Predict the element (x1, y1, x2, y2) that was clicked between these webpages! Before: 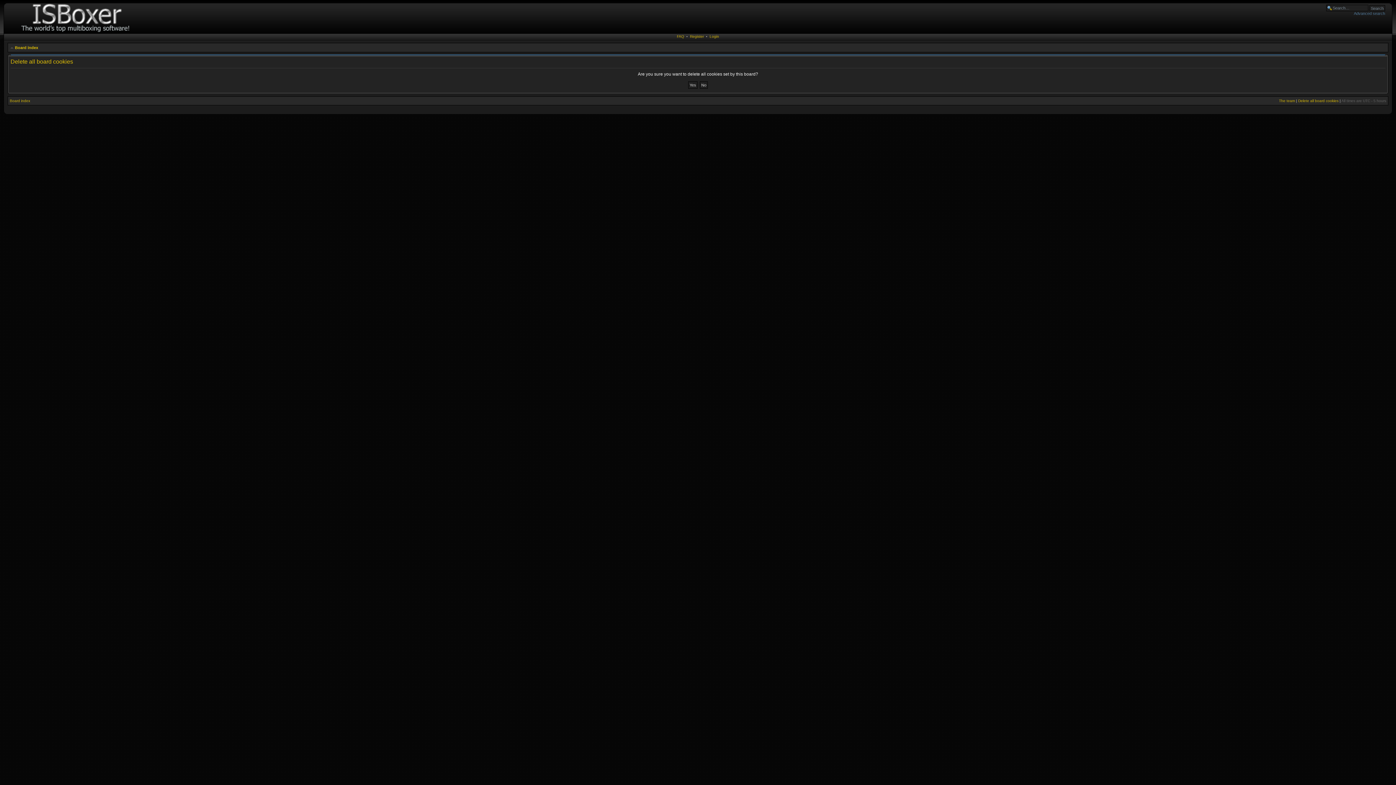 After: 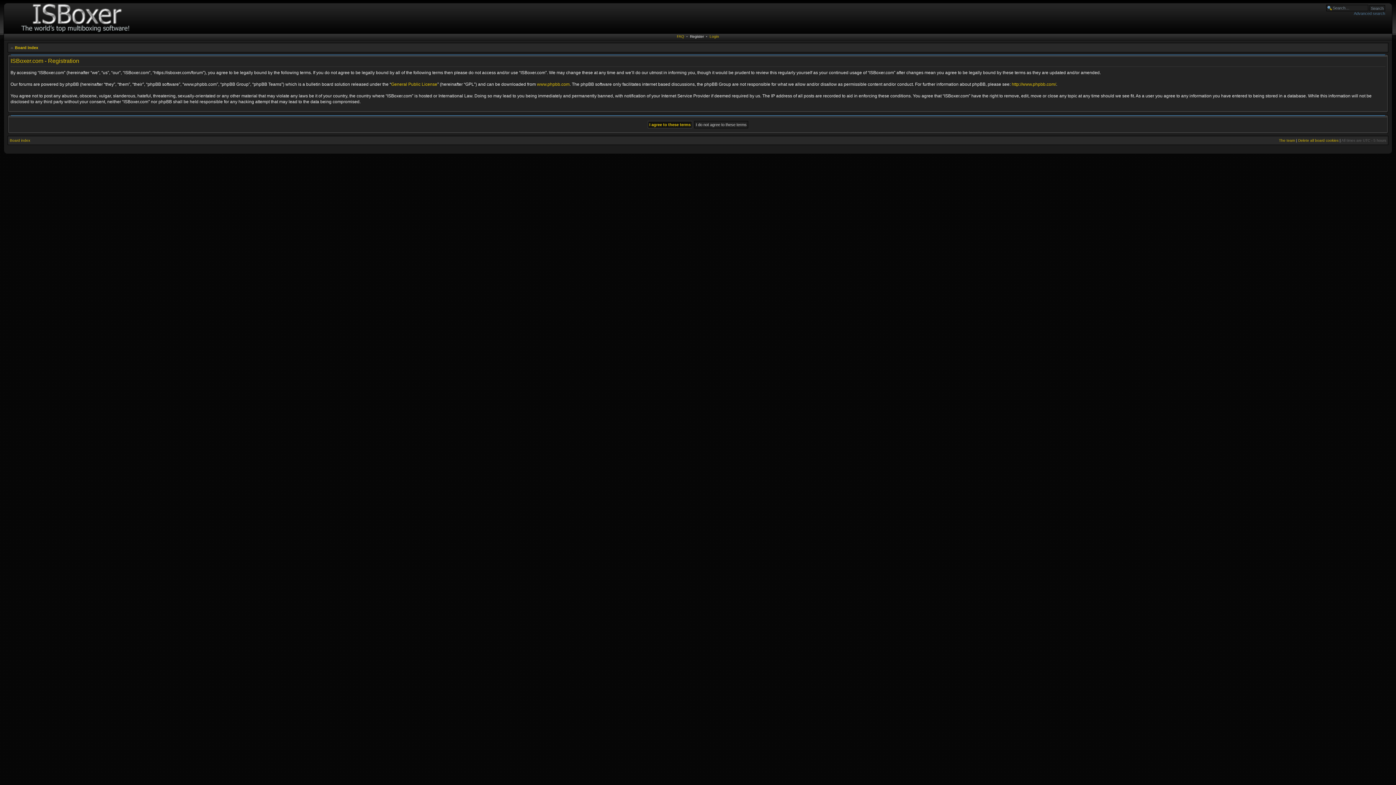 Action: label: Register bbox: (690, 34, 704, 38)